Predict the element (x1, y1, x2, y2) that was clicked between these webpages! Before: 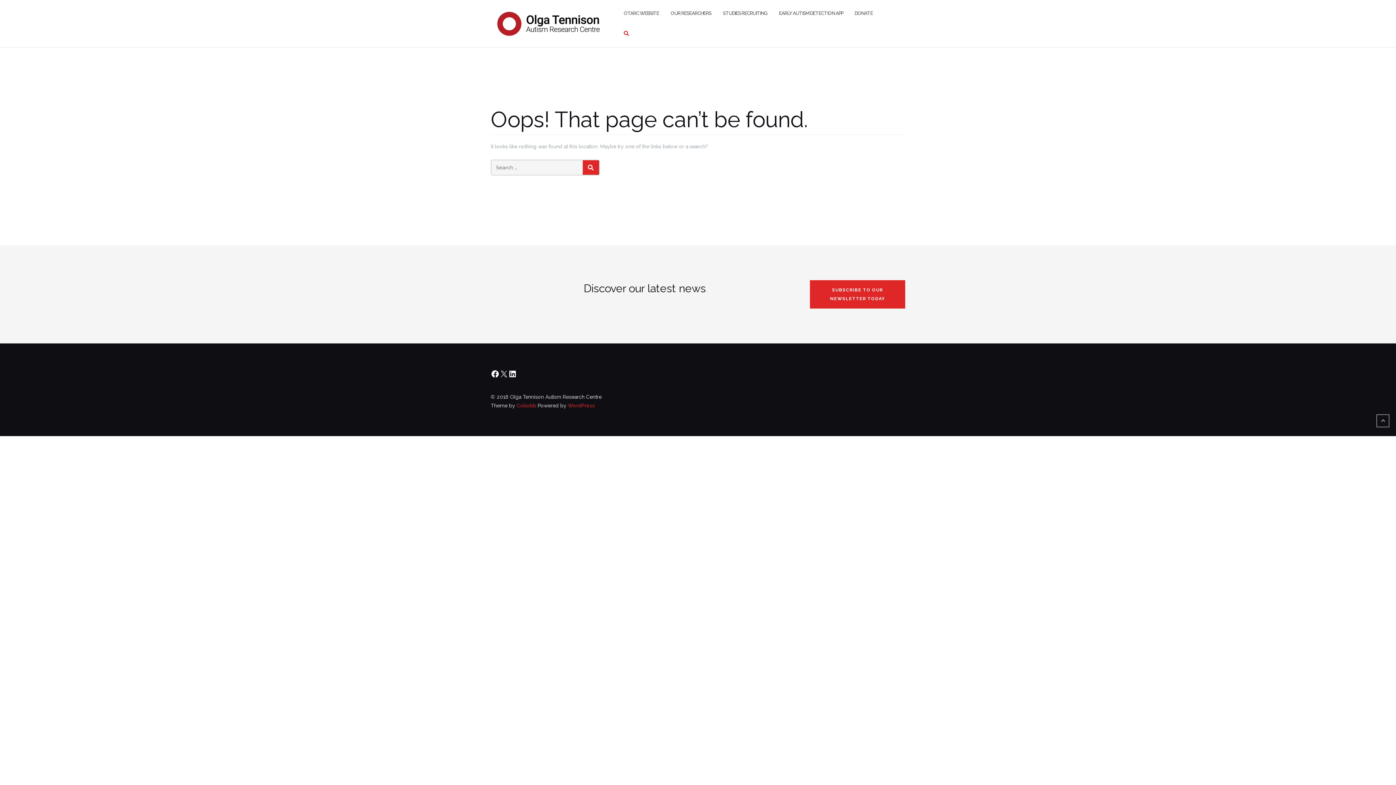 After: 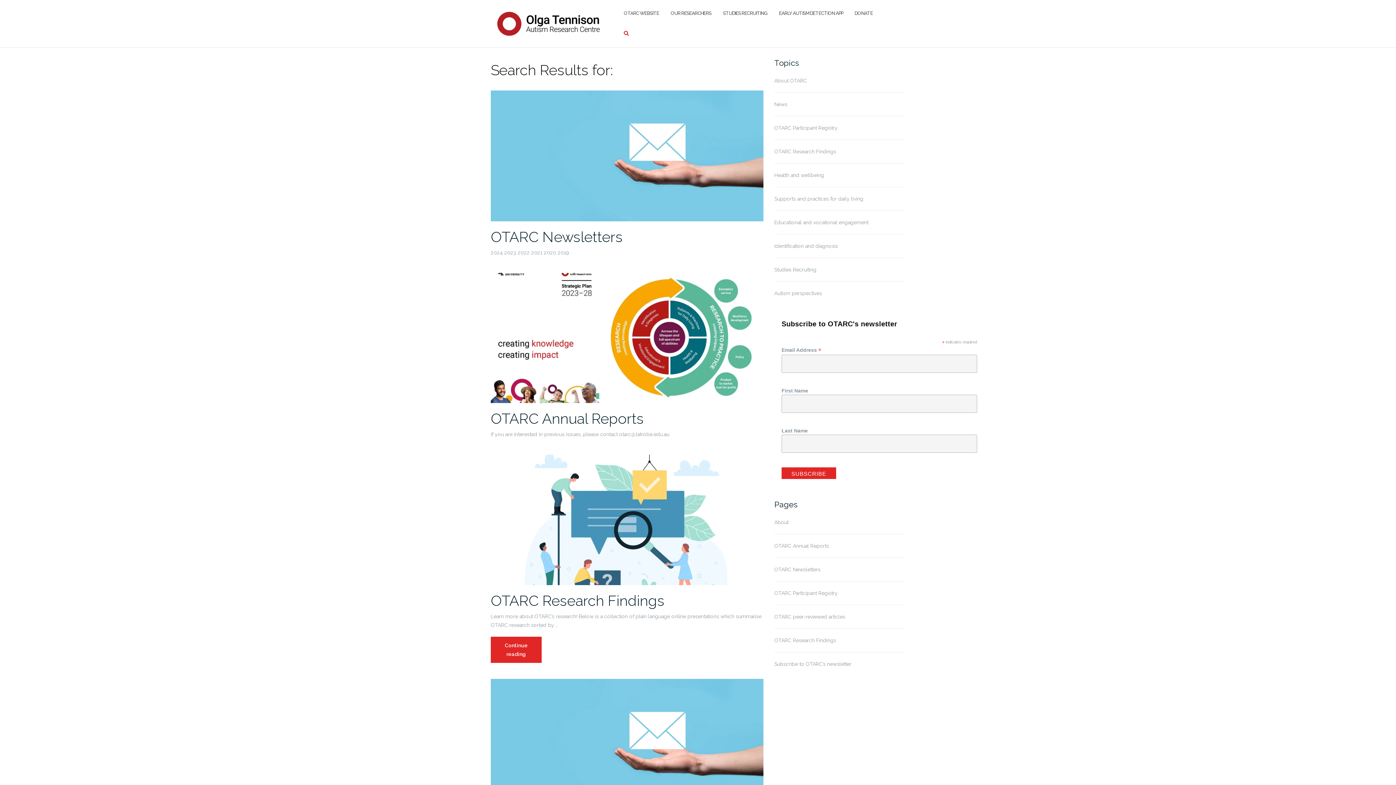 Action: bbox: (582, 160, 599, 174) label: SEARCH